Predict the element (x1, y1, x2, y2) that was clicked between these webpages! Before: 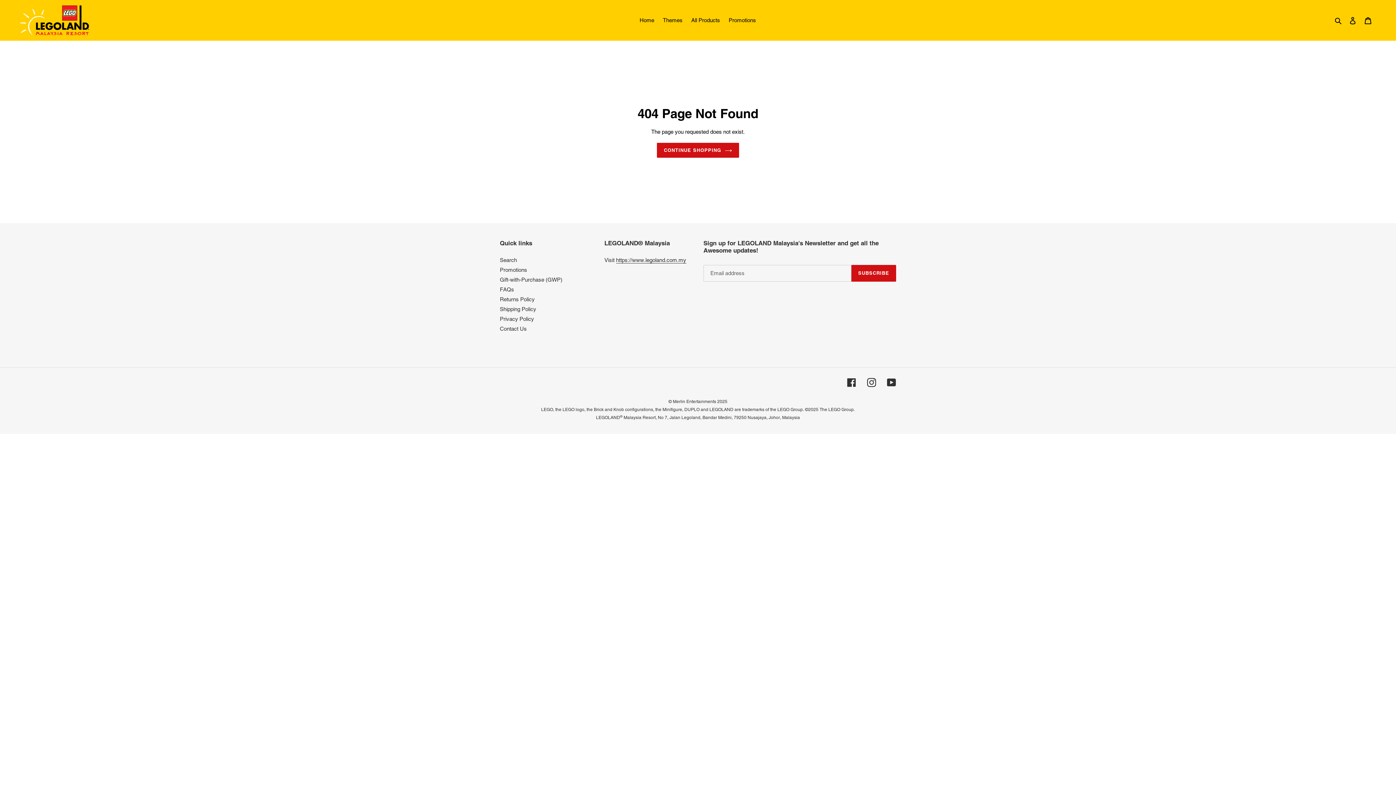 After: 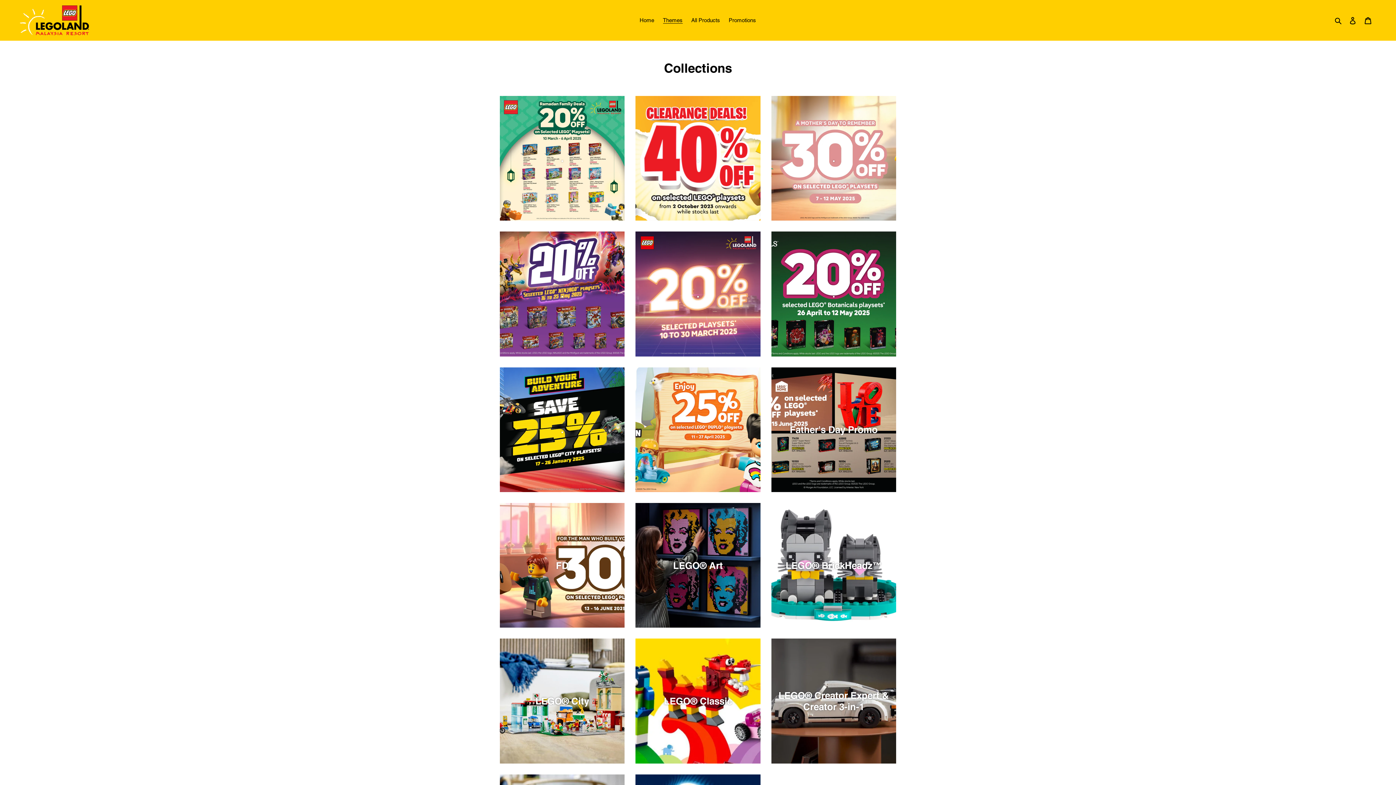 Action: label: Themes bbox: (659, 15, 686, 25)